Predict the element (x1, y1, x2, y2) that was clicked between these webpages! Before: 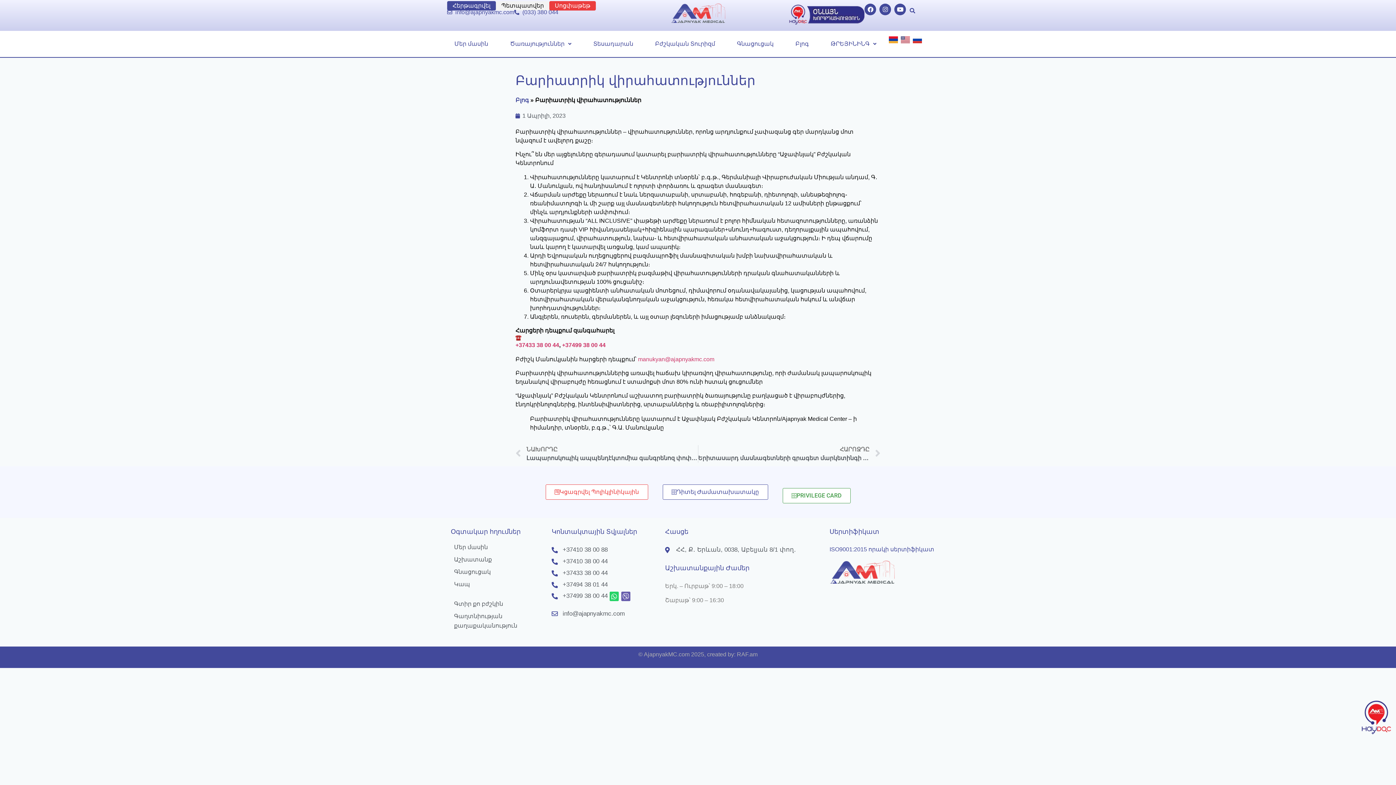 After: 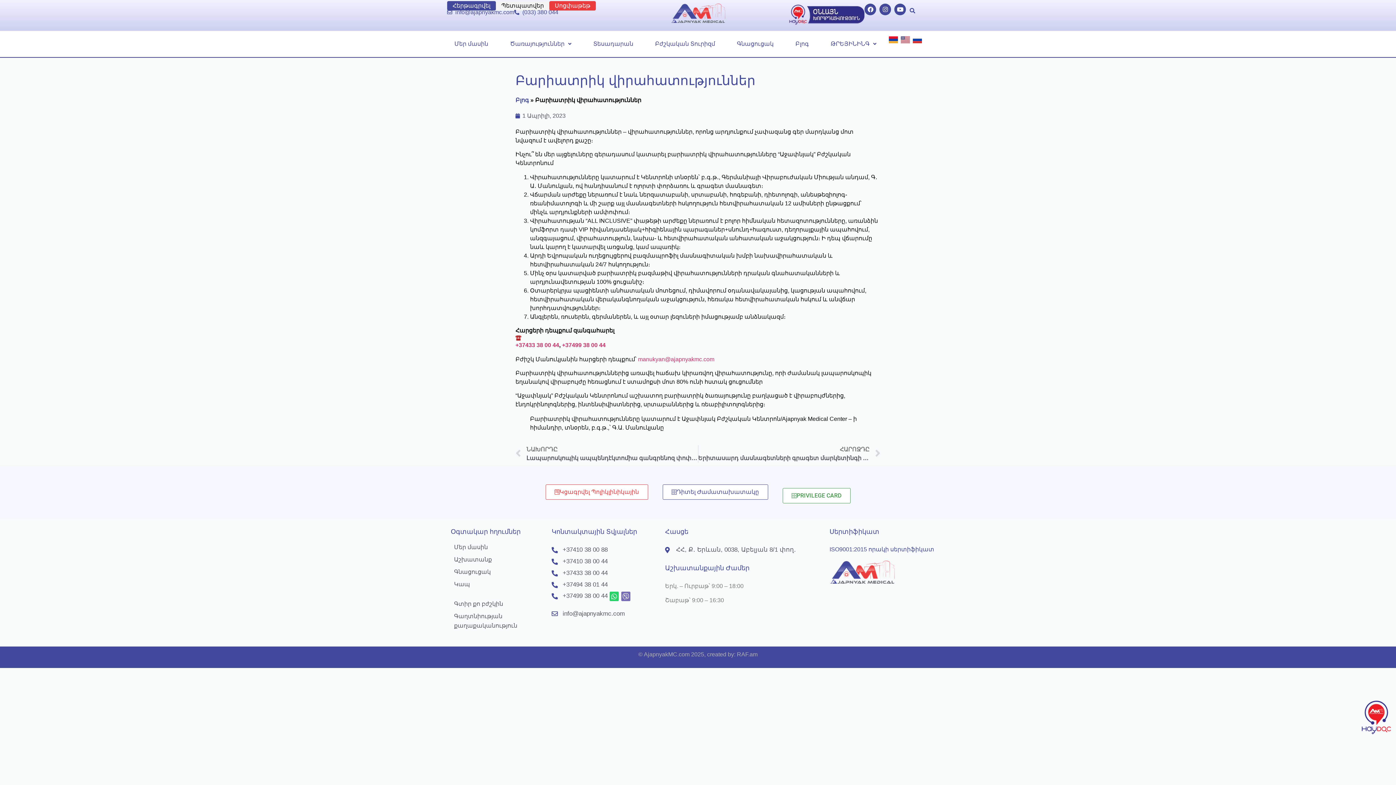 Action: bbox: (621, 592, 630, 601) label: Viber